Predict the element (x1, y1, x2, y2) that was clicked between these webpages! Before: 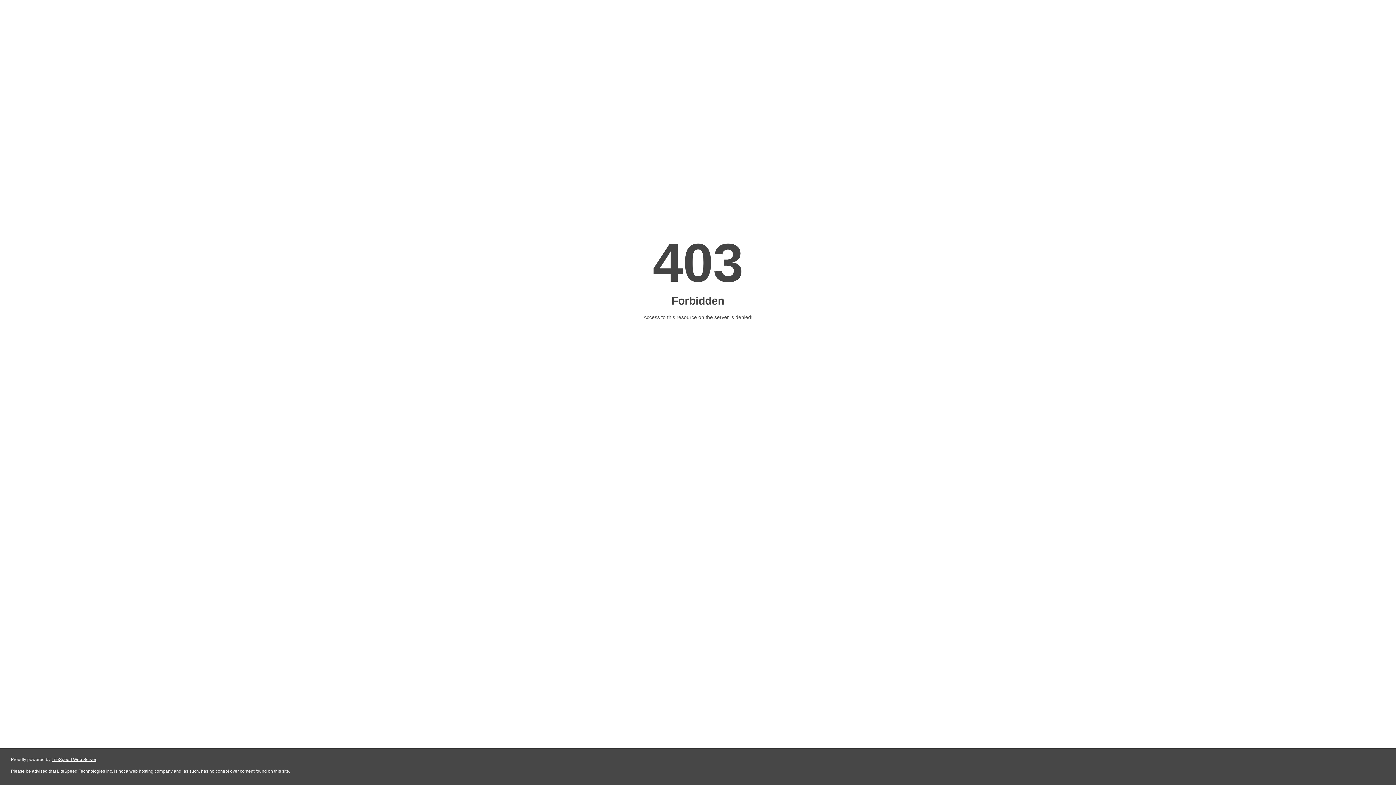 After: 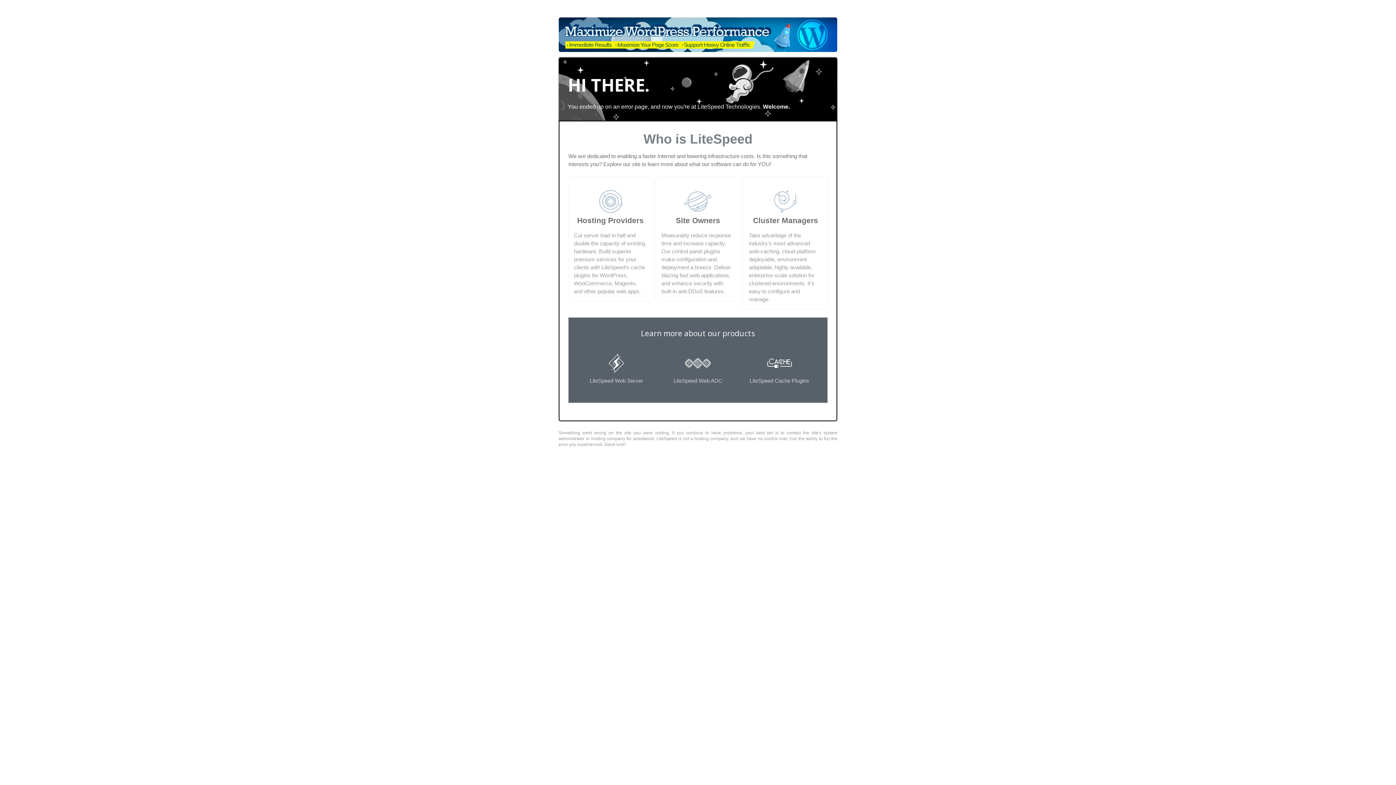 Action: bbox: (51, 757, 96, 762) label: LiteSpeed Web Server